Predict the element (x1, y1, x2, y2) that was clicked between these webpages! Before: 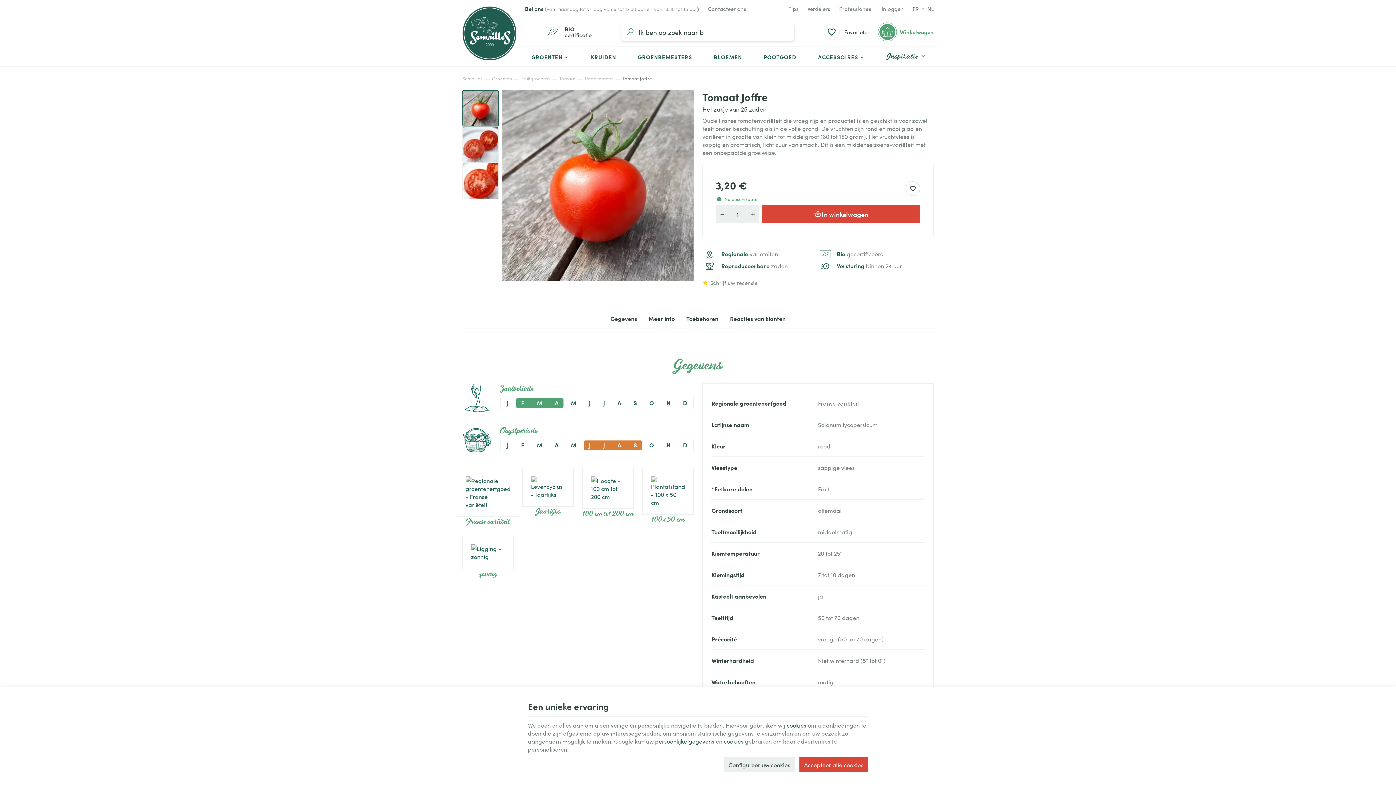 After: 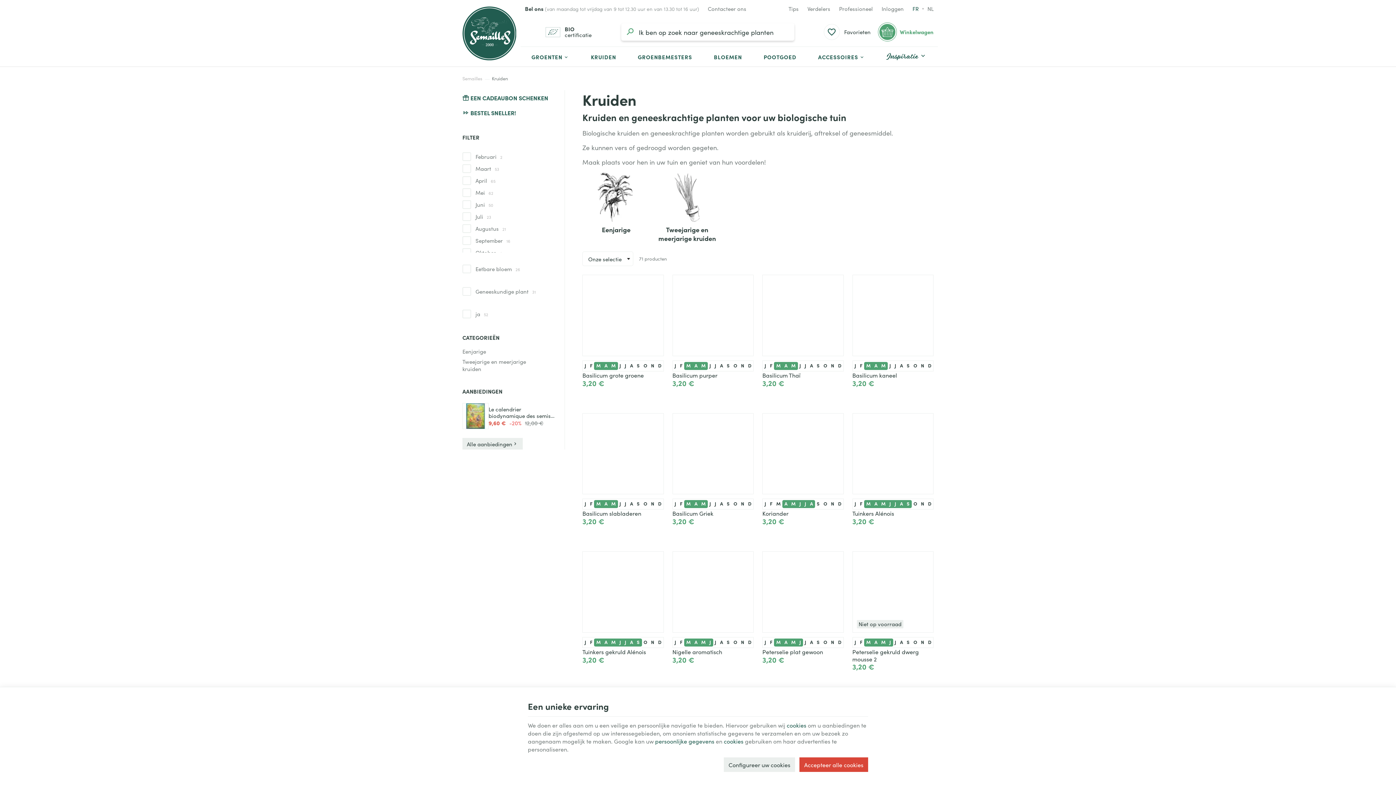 Action: bbox: (585, 46, 622, 66) label: KRUIDEN